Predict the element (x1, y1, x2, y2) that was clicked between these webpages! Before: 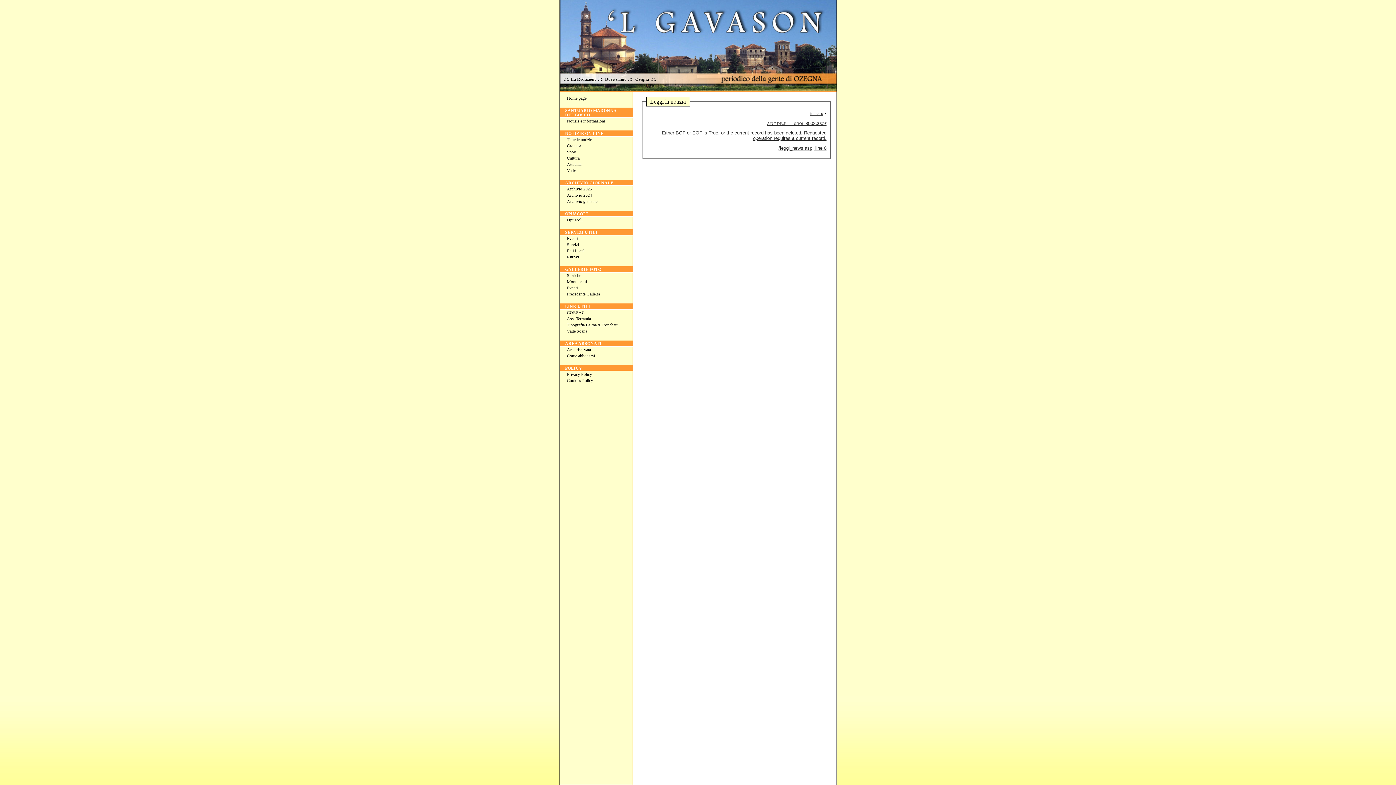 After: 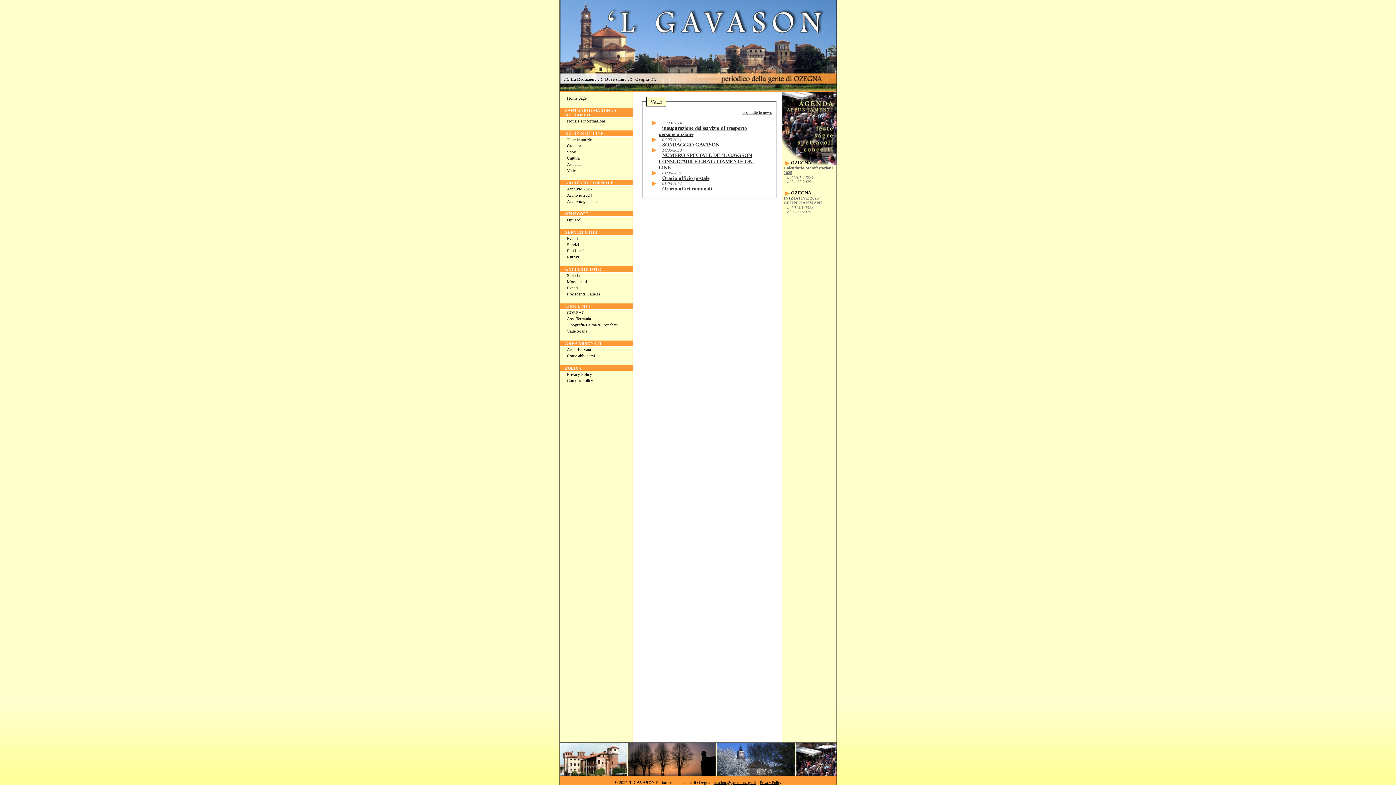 Action: bbox: (559, 167, 632, 173) label: Varie